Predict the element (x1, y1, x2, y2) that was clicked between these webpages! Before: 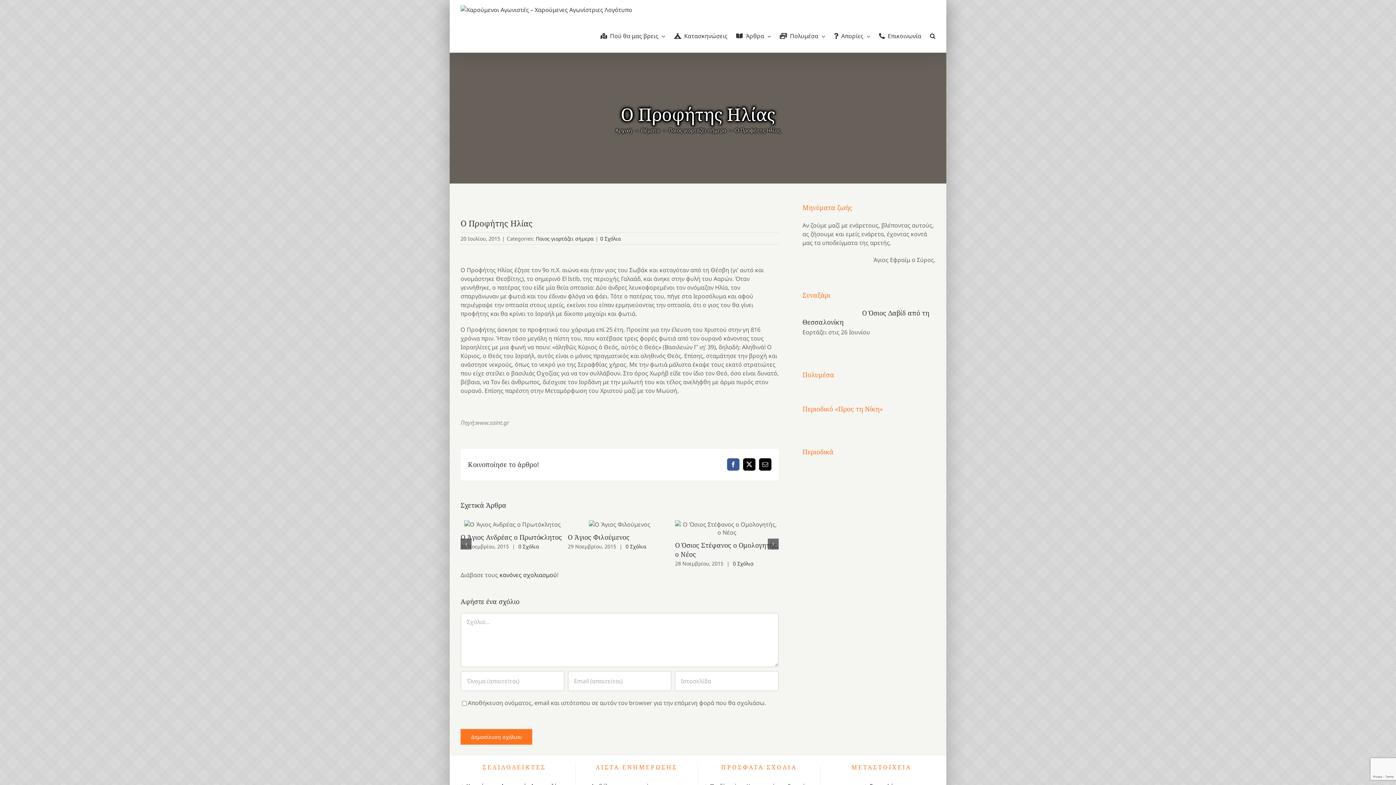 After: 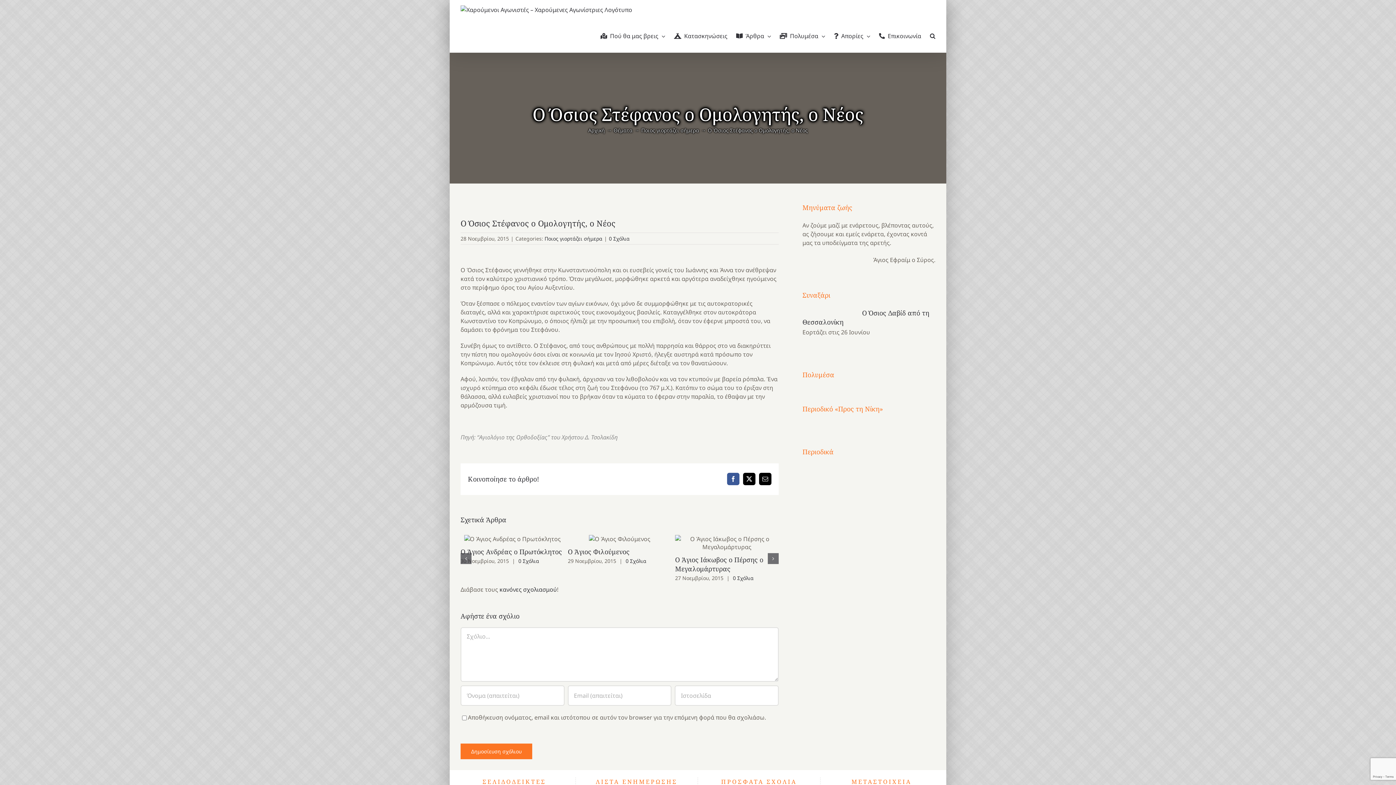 Action: label: Ο Όσιος Στέφανος ο Ομολογητής, ο Νέος bbox: (675, 541, 778, 558)